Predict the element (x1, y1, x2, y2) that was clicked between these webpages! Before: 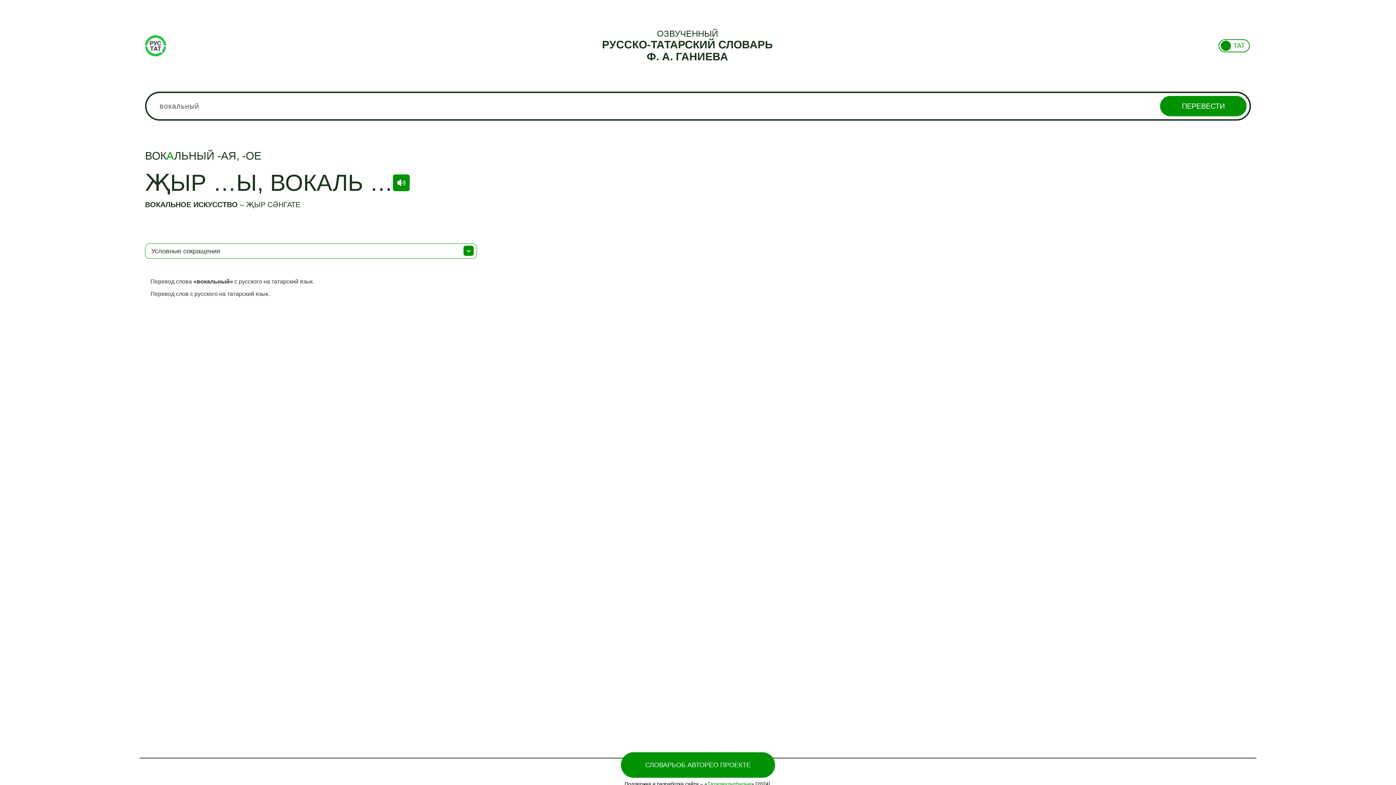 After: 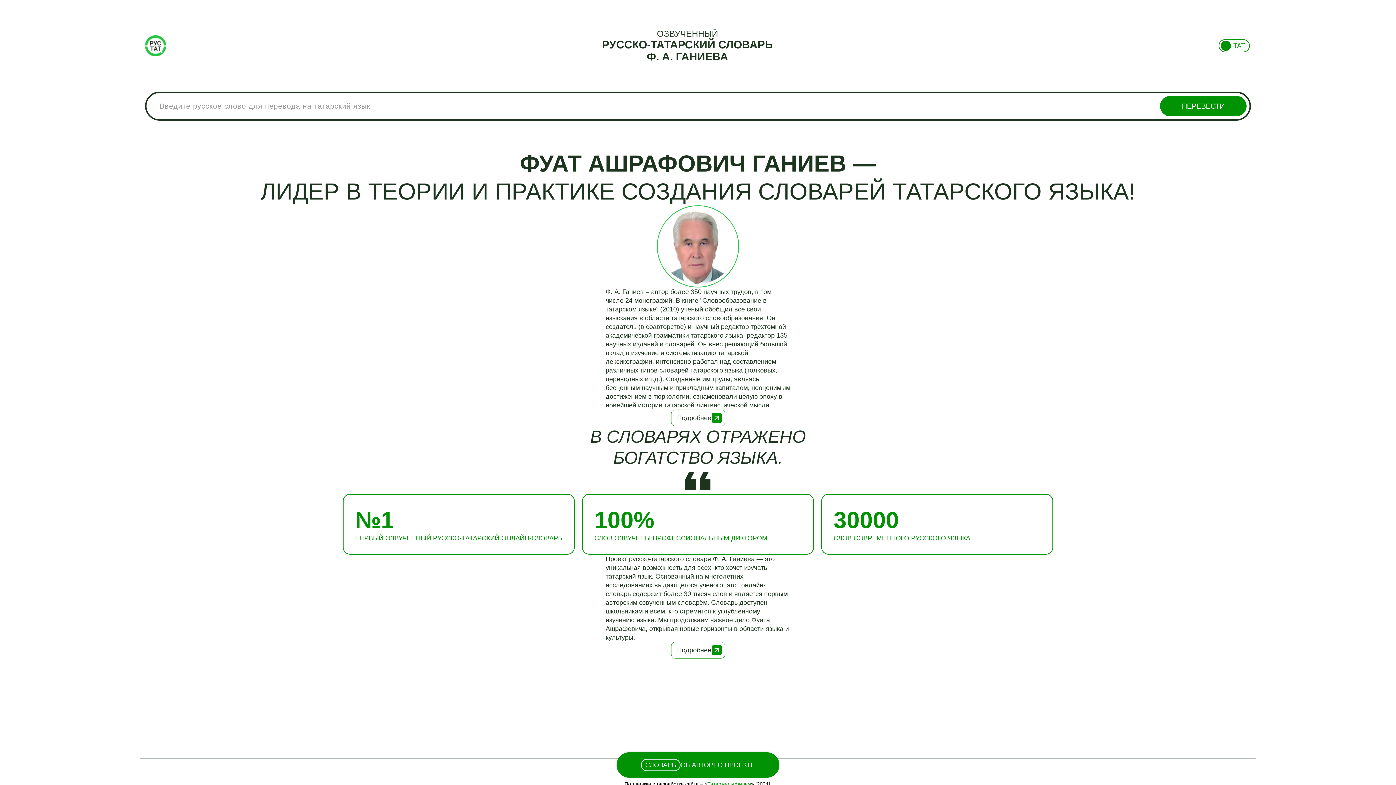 Action: bbox: (145, 35, 166, 56)